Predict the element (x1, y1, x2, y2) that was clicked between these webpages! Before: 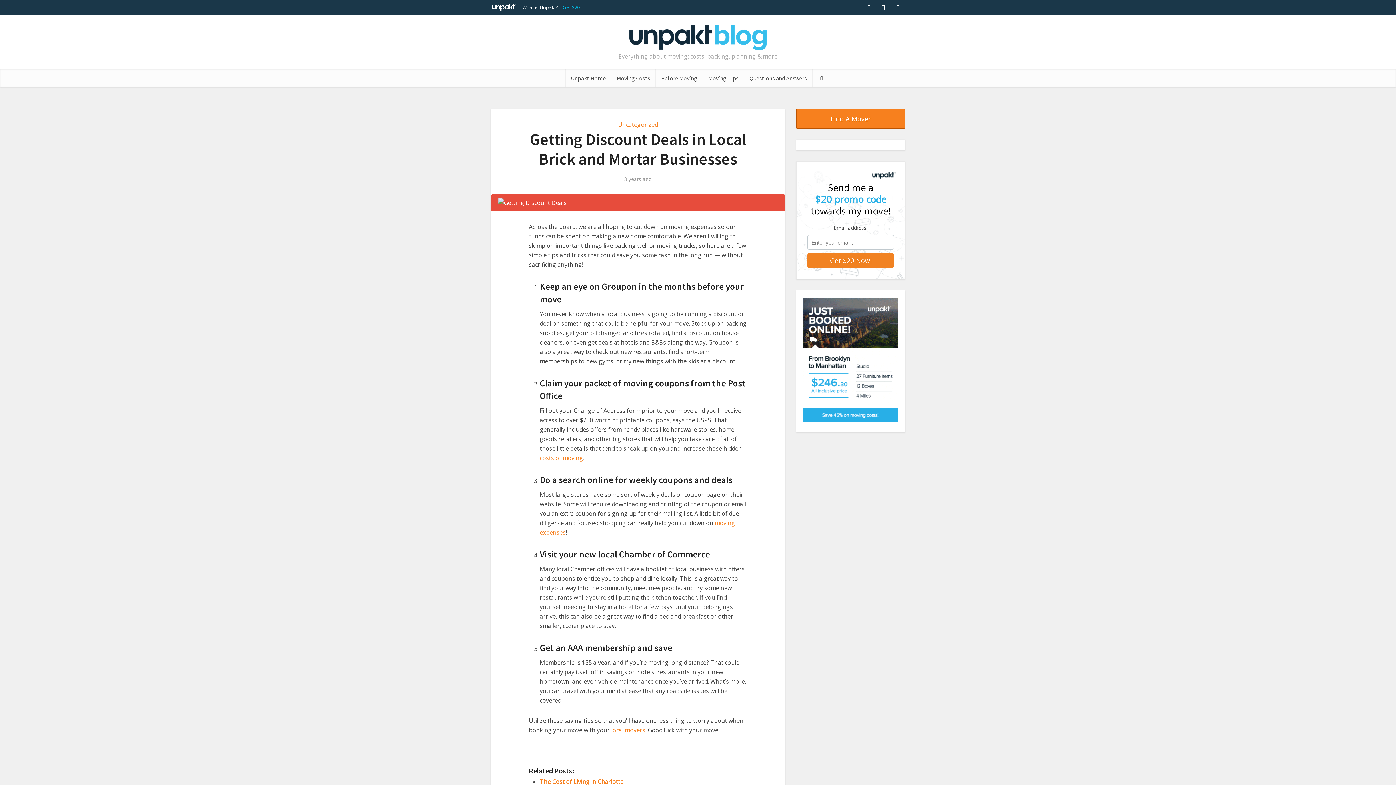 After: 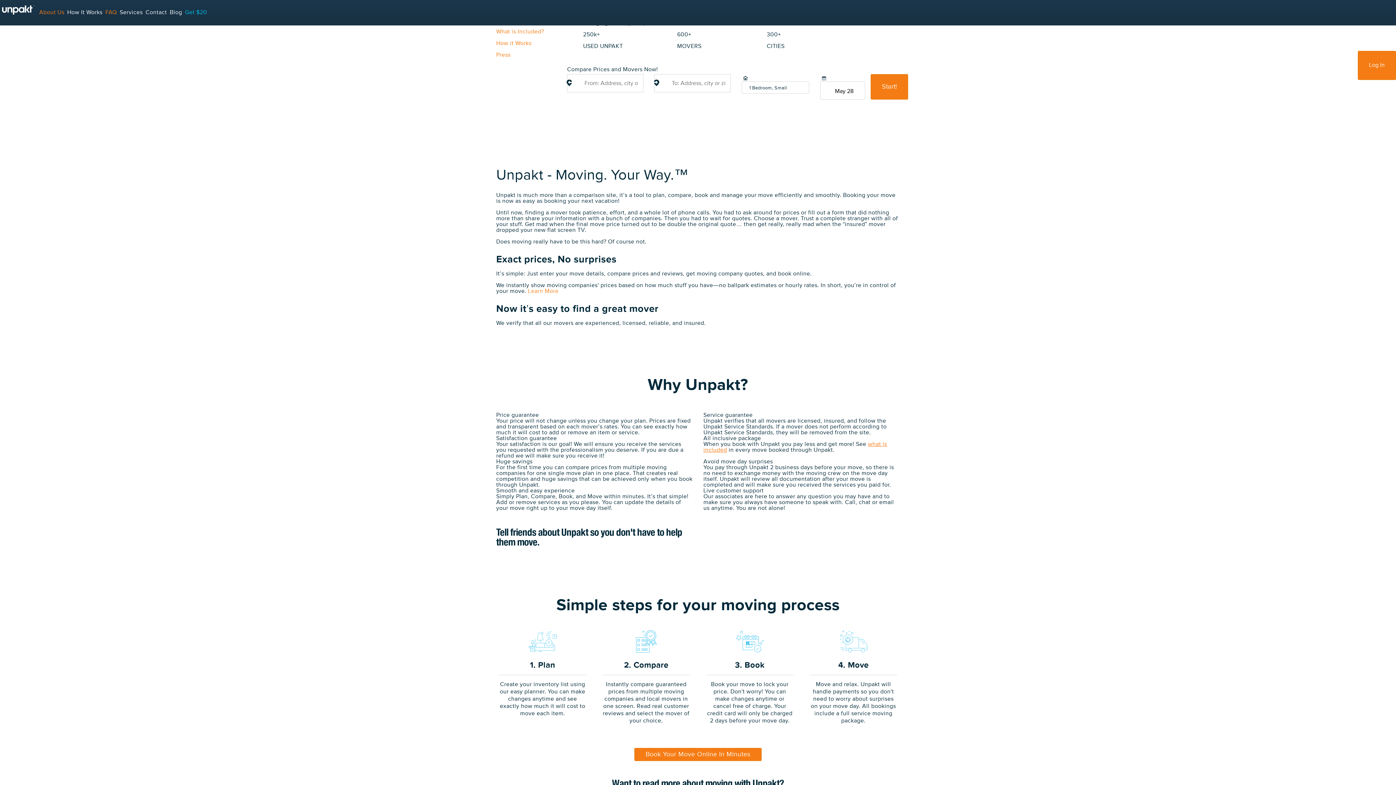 Action: bbox: (522, 4, 558, 10) label: What is Unpakt?